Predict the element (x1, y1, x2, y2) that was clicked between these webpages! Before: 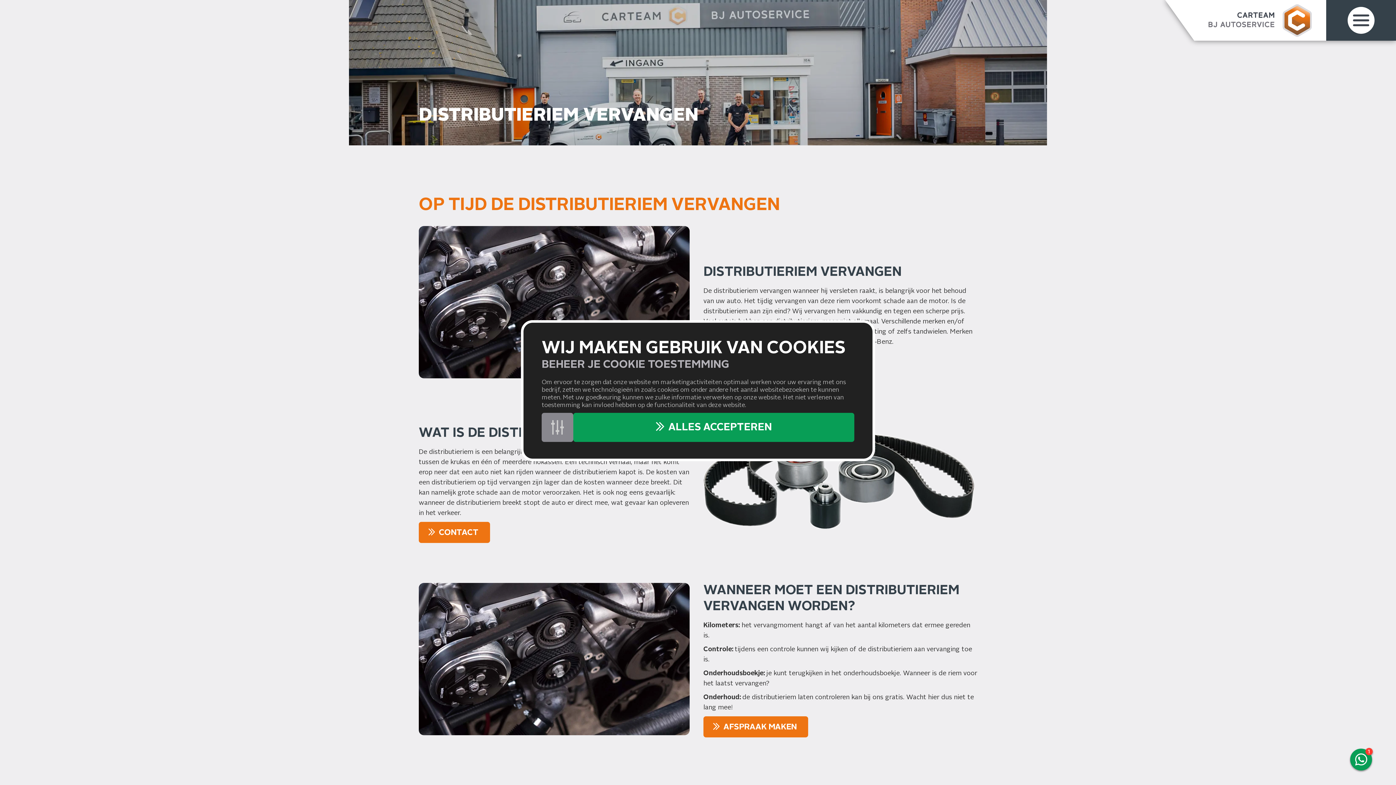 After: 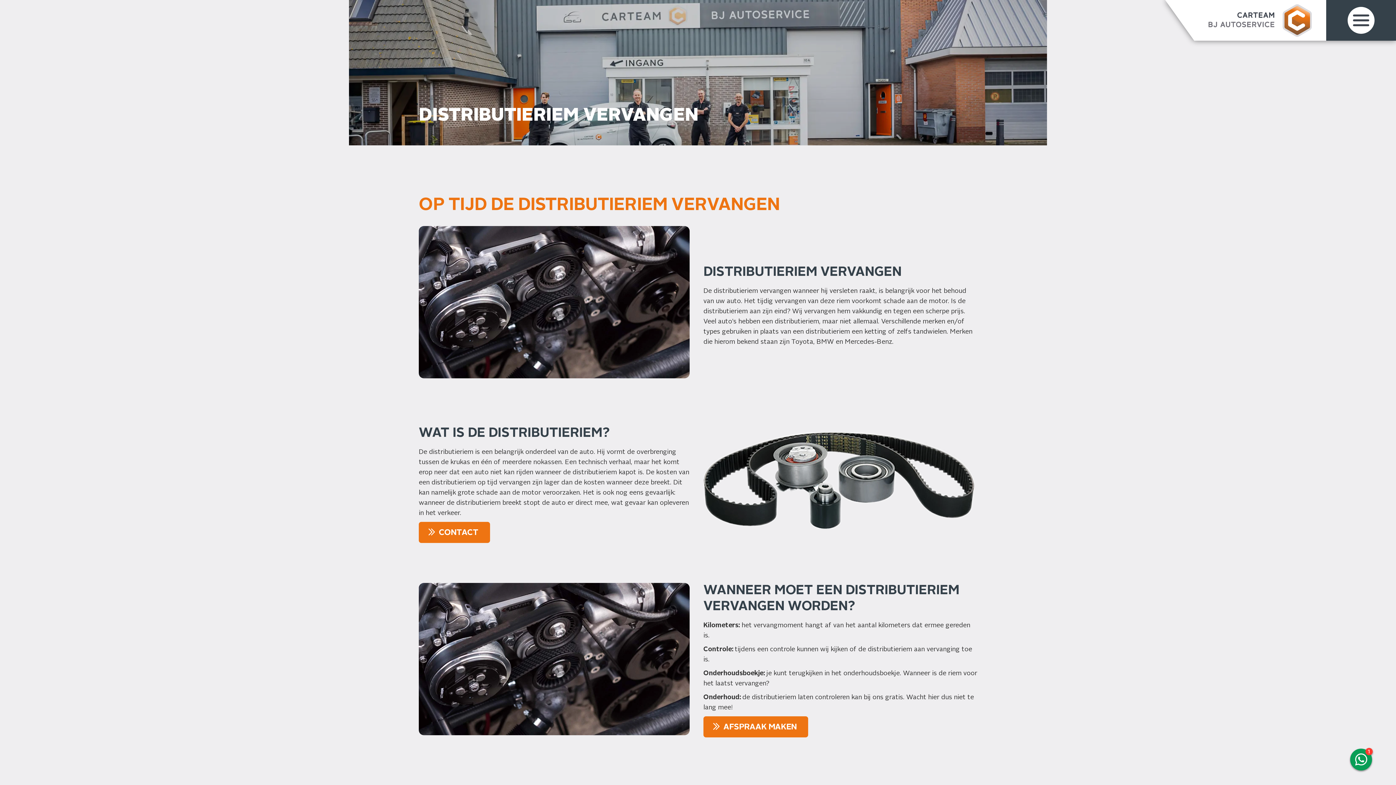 Action: label: ALLES ACCEPTEREN bbox: (573, 413, 854, 442)